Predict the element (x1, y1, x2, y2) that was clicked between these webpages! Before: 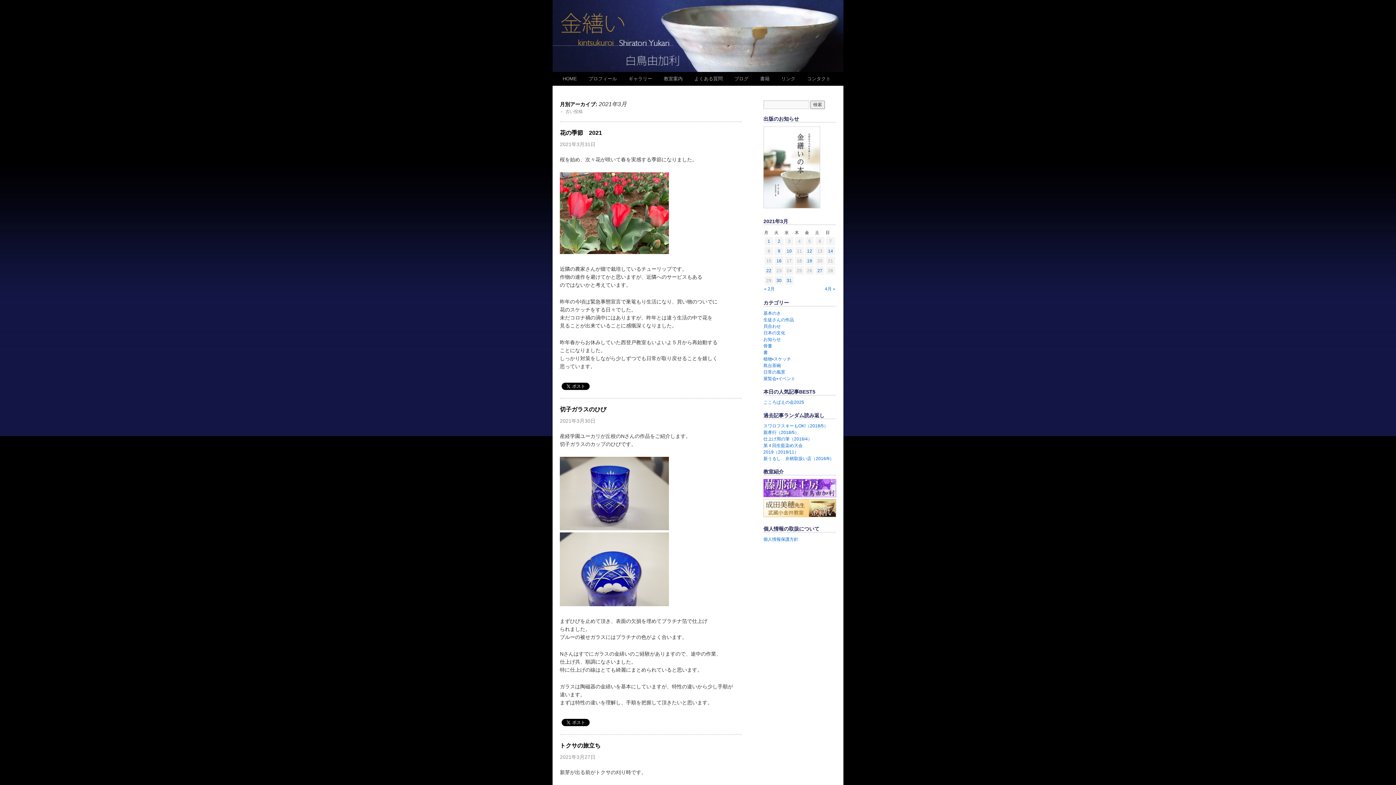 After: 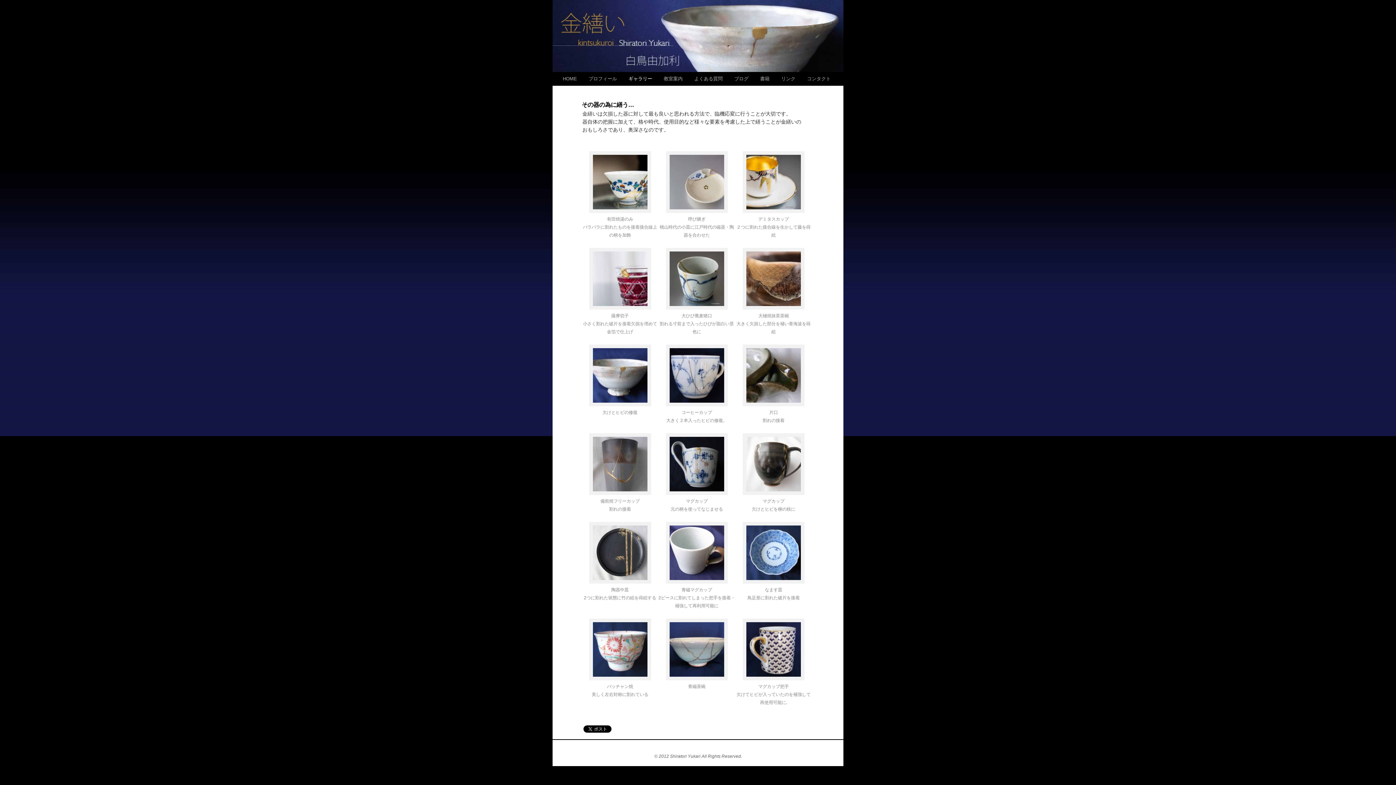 Action: bbox: (622, 72, 658, 85) label: ギャラリー